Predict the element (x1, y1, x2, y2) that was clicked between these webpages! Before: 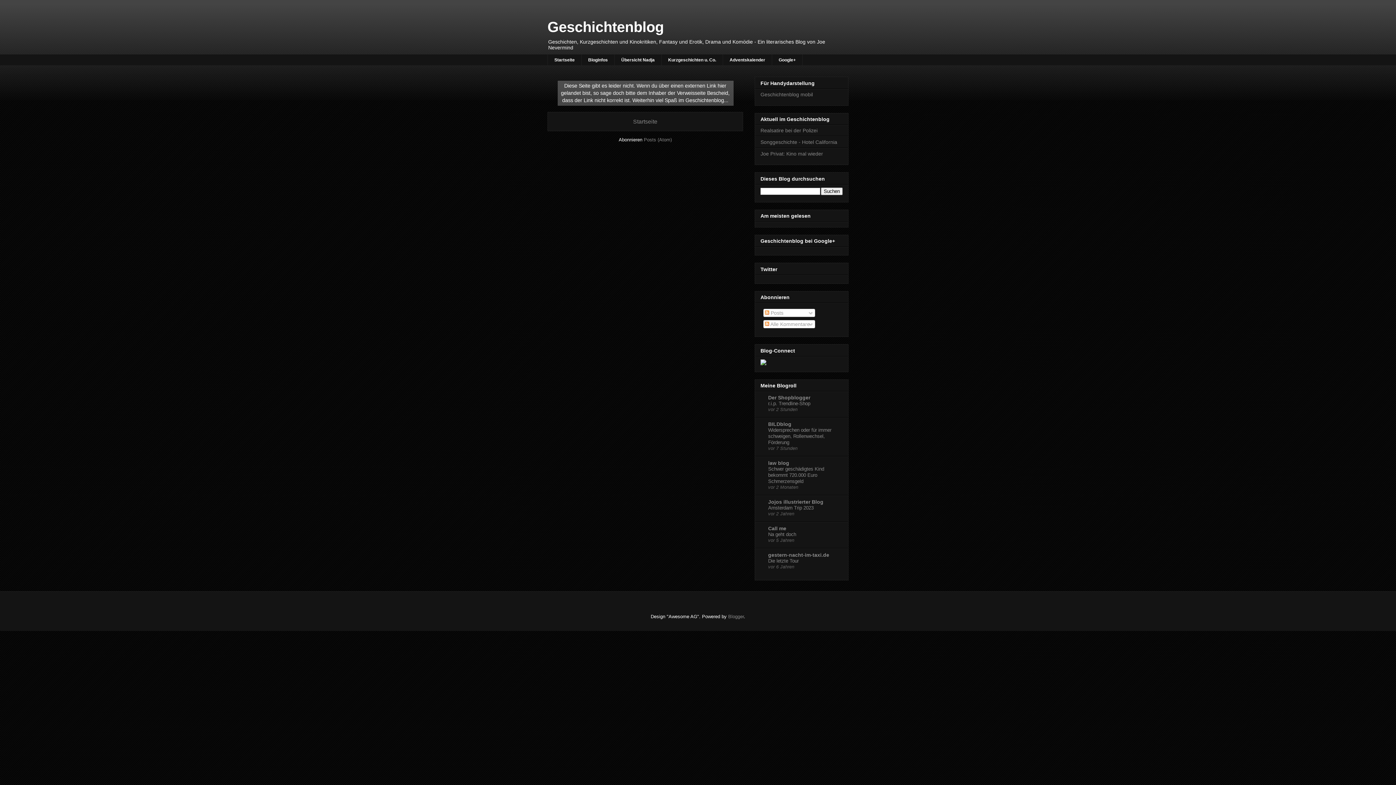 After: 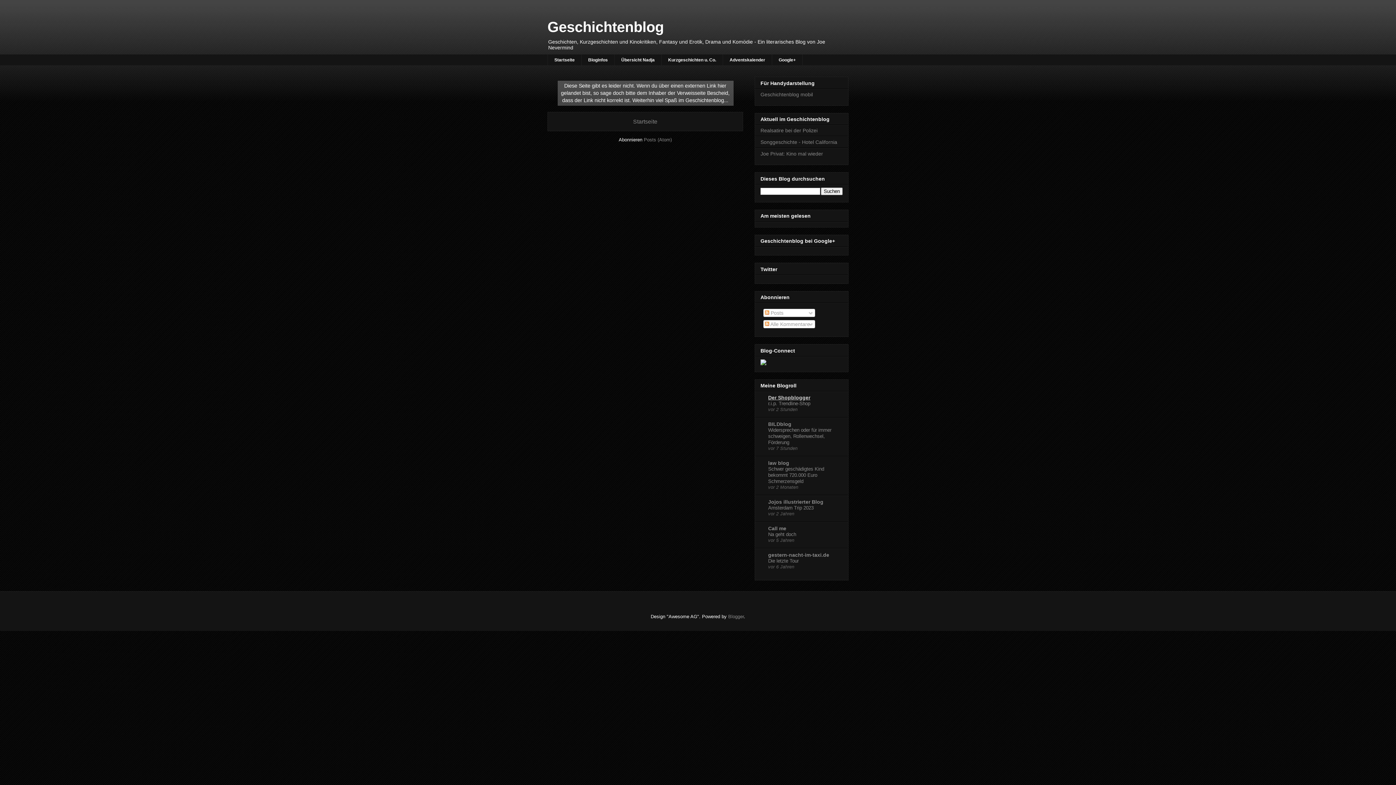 Action: label: Der Shopblogger bbox: (768, 394, 810, 400)